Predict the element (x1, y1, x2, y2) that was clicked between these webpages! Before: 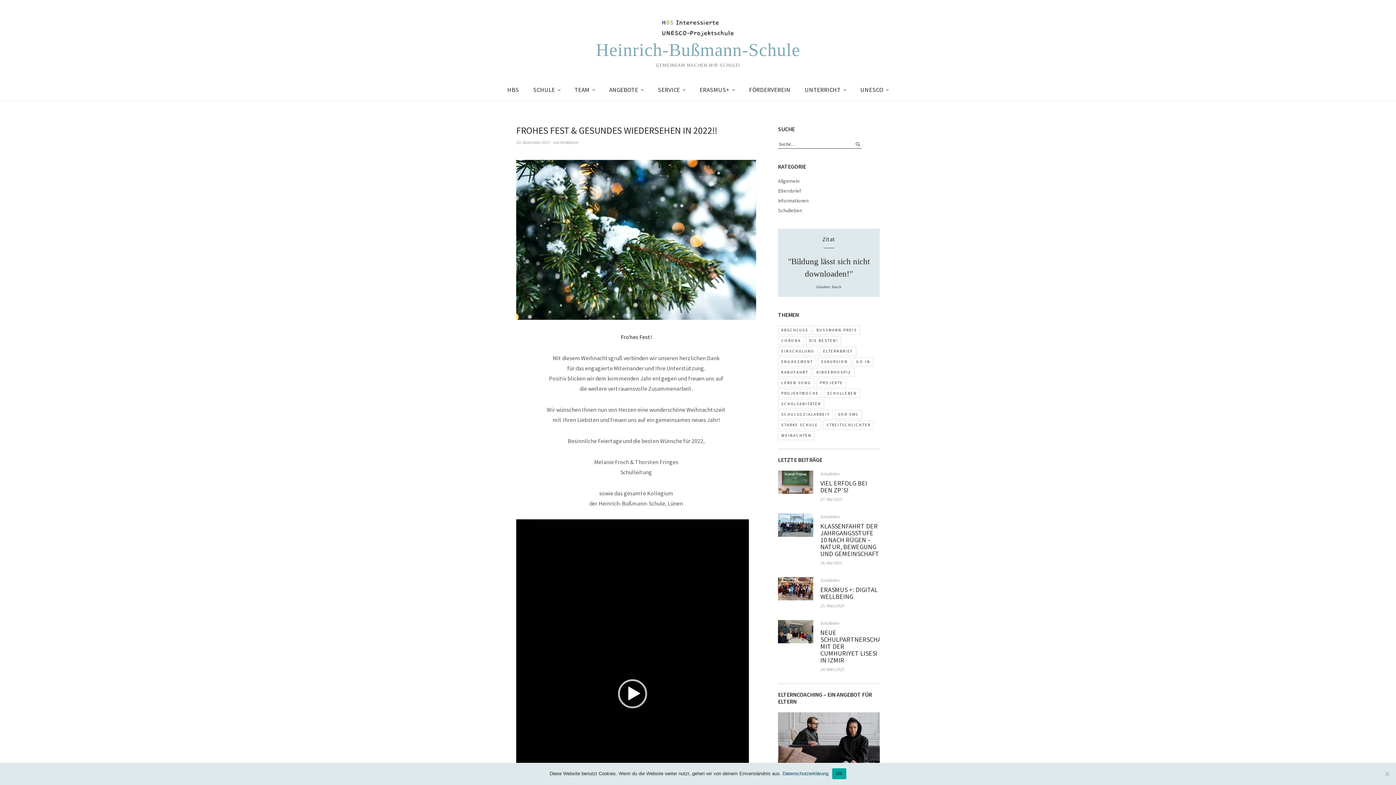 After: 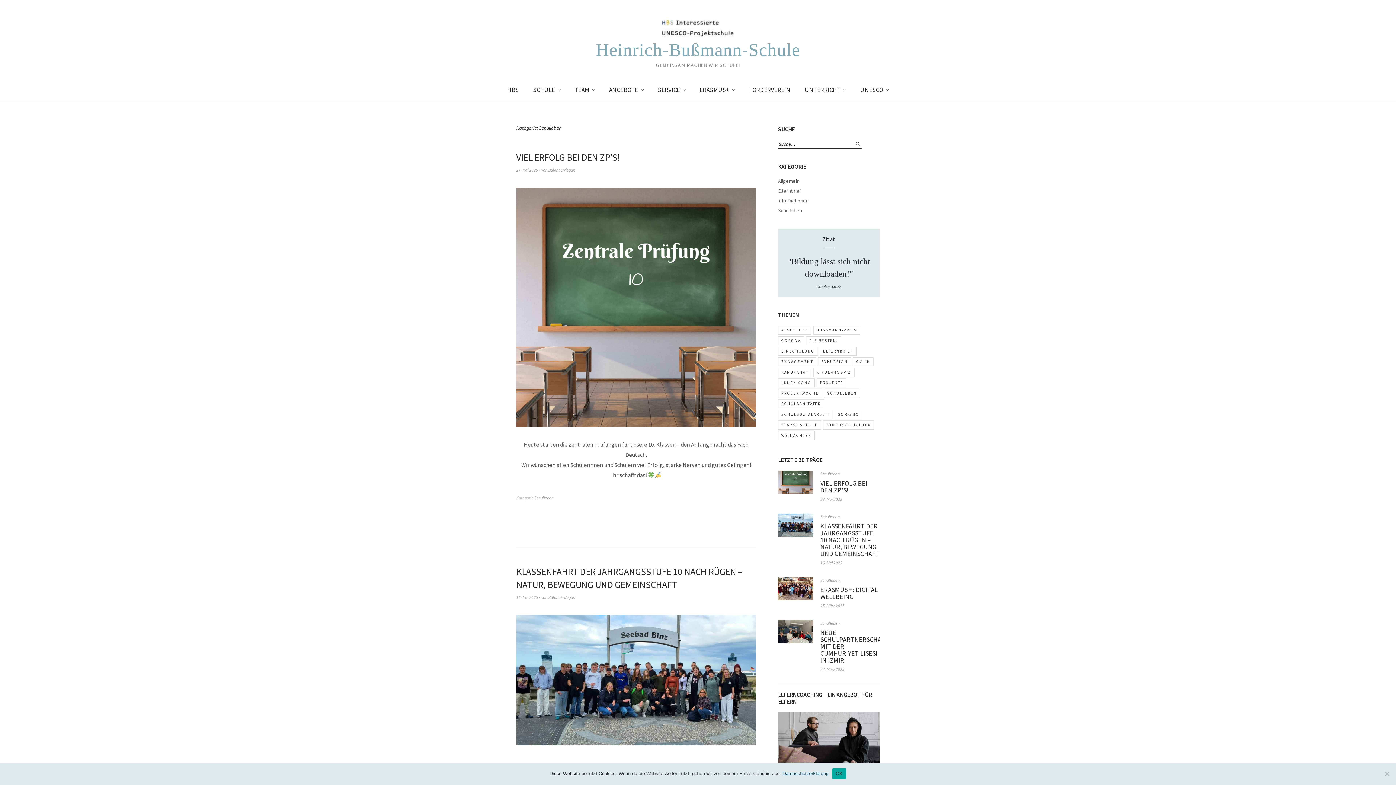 Action: bbox: (820, 471, 839, 476) label: Schulleben